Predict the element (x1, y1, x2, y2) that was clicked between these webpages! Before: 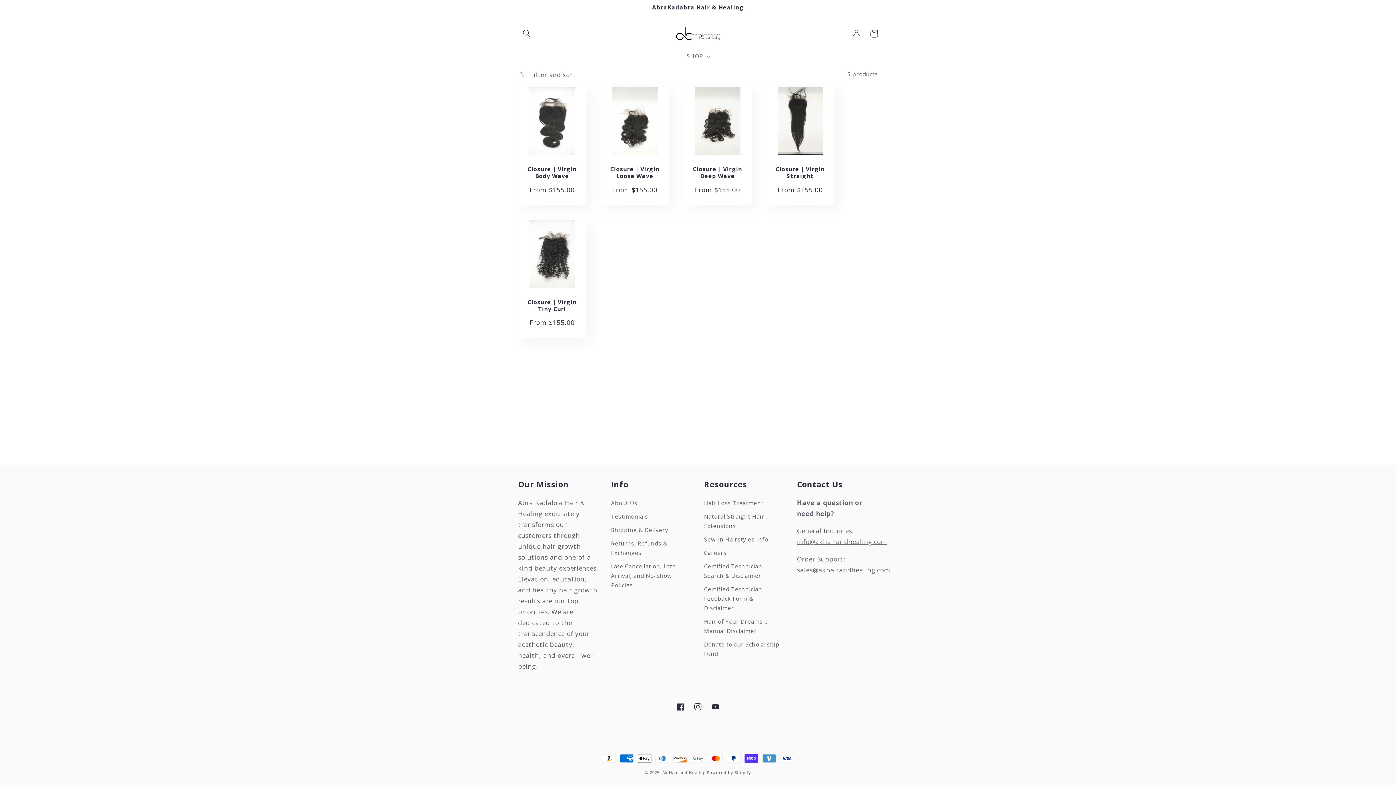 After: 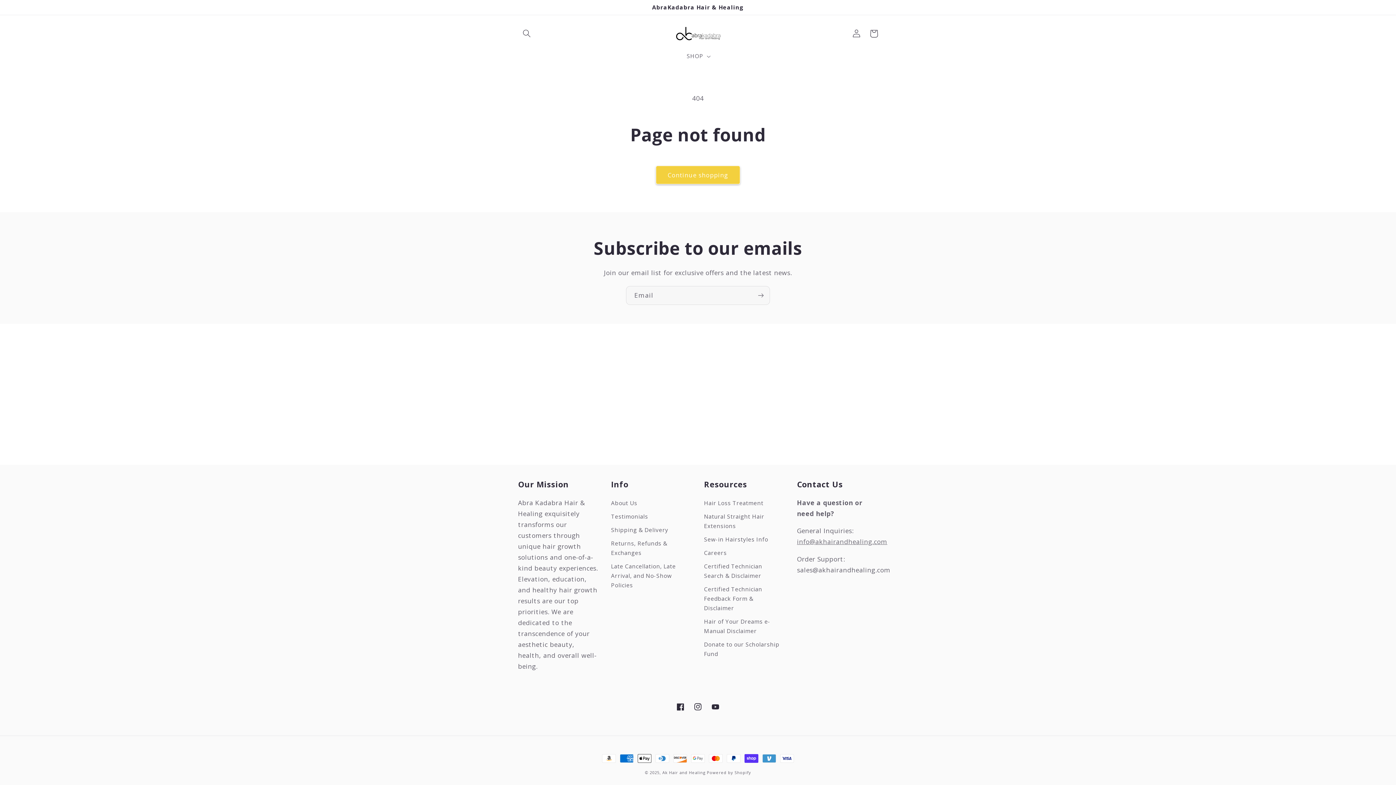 Action: label: Donate to our Scholarship Fund bbox: (704, 638, 785, 661)